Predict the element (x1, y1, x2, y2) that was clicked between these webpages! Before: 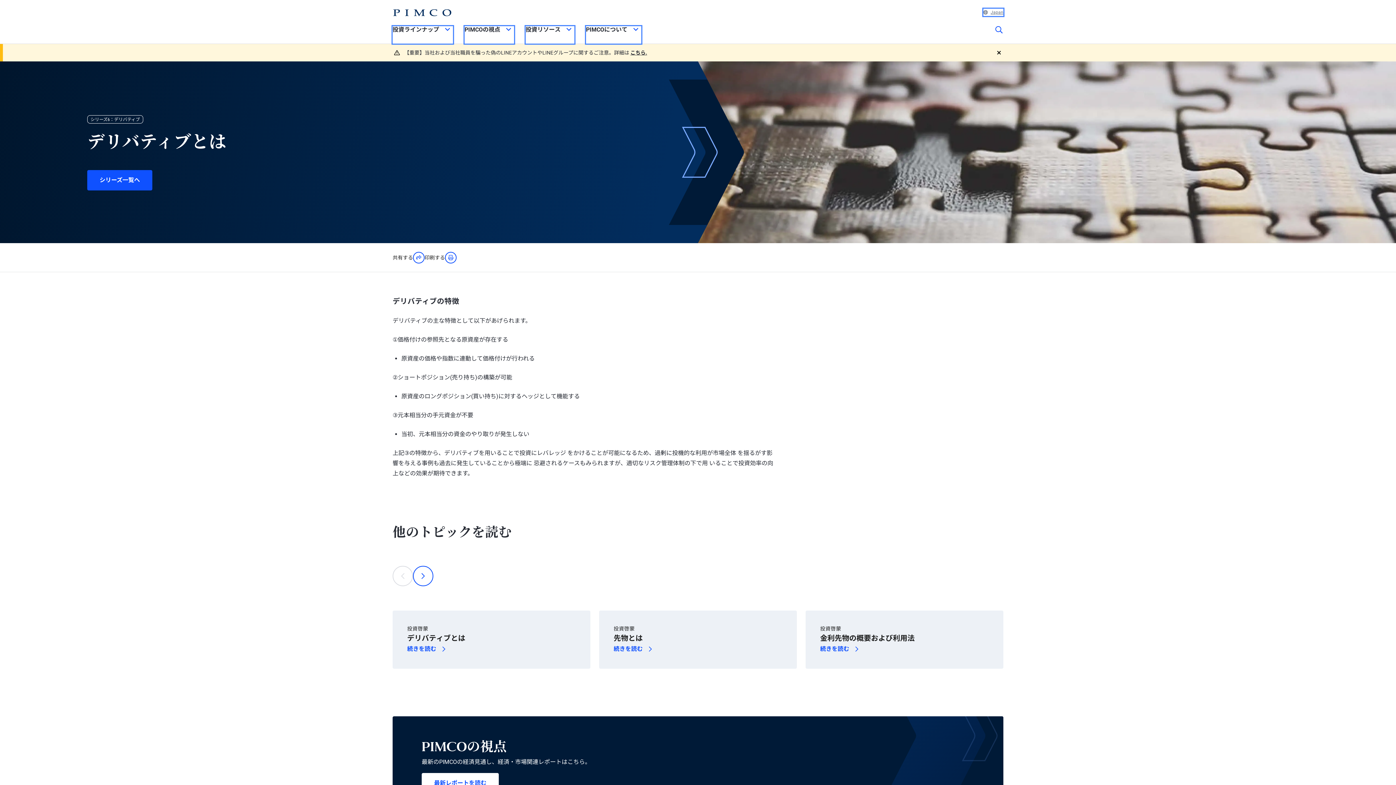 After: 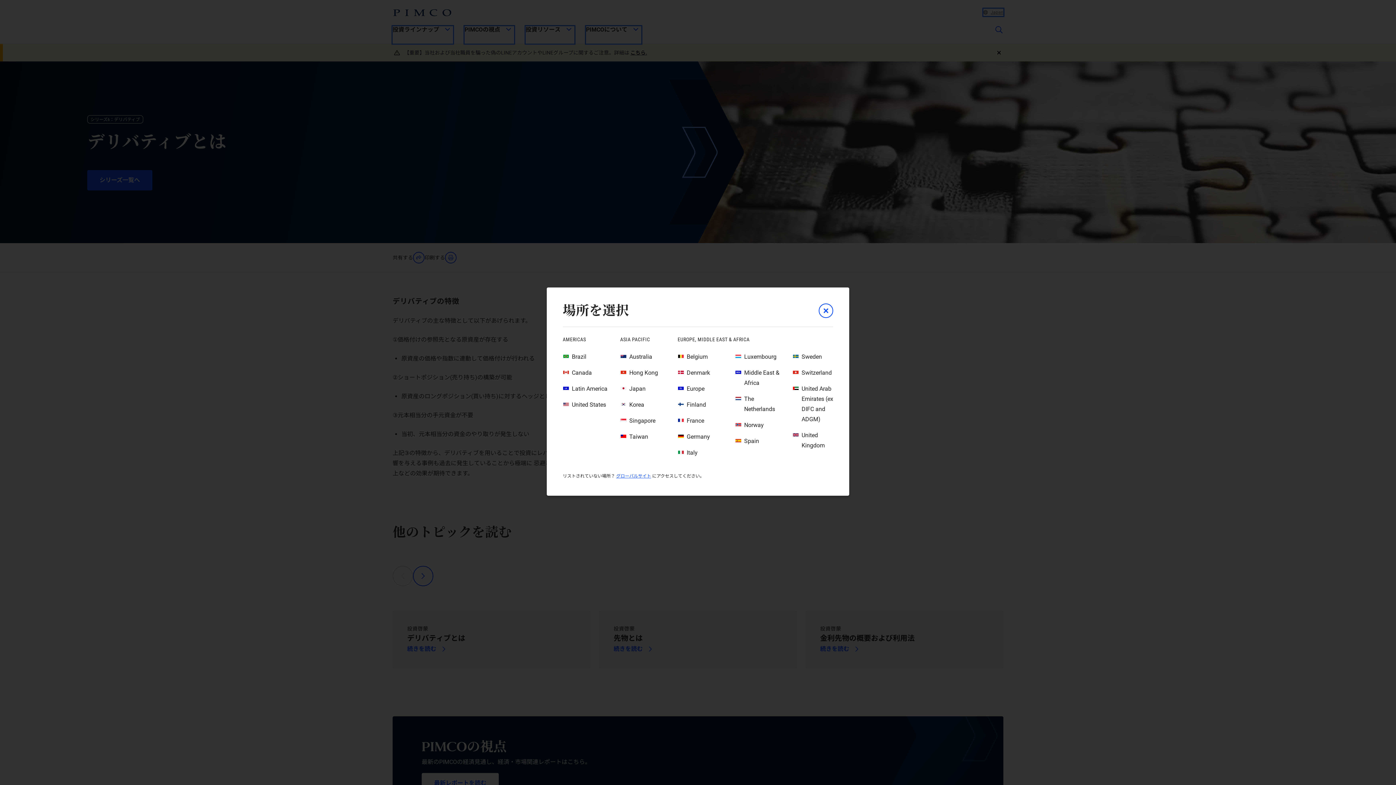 Action: label: Japan bbox: (983, 8, 1003, 16)